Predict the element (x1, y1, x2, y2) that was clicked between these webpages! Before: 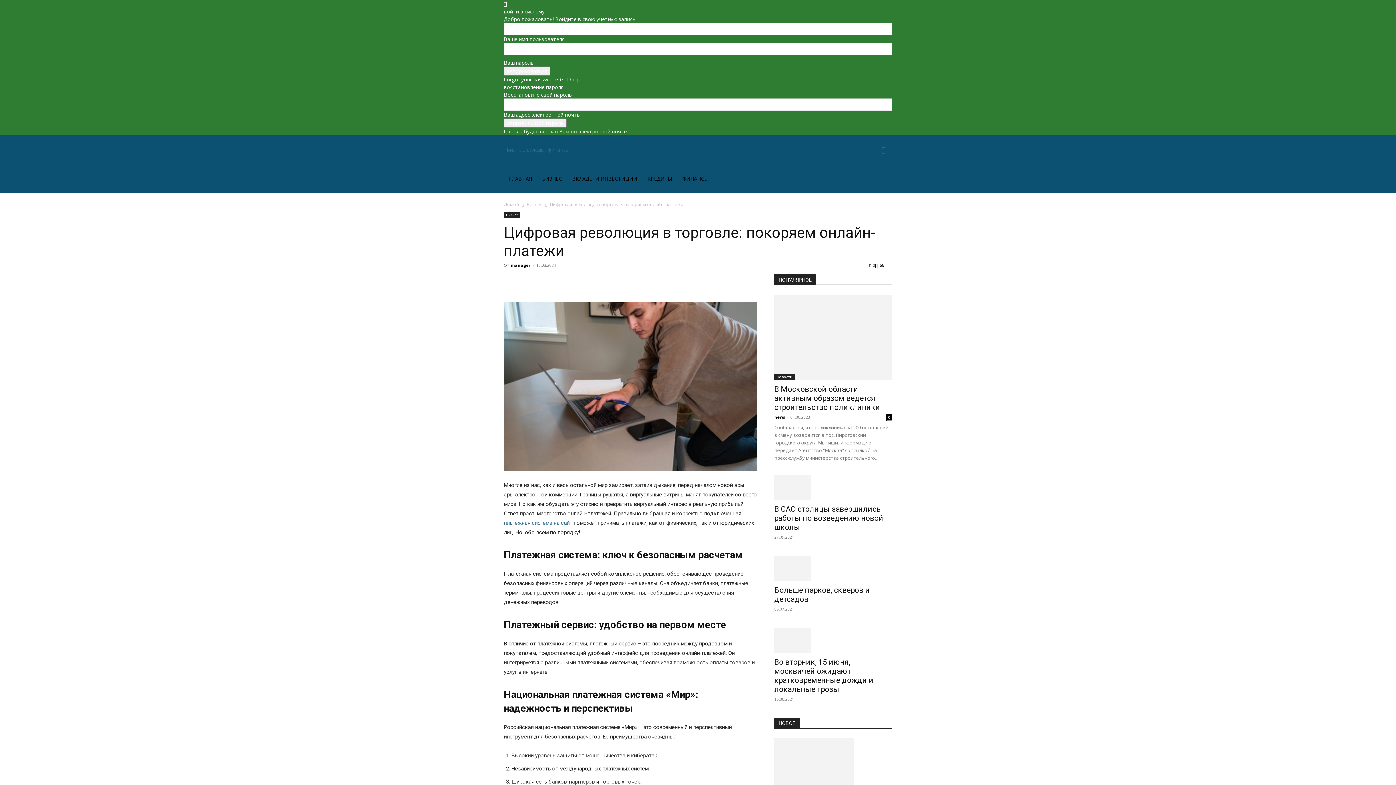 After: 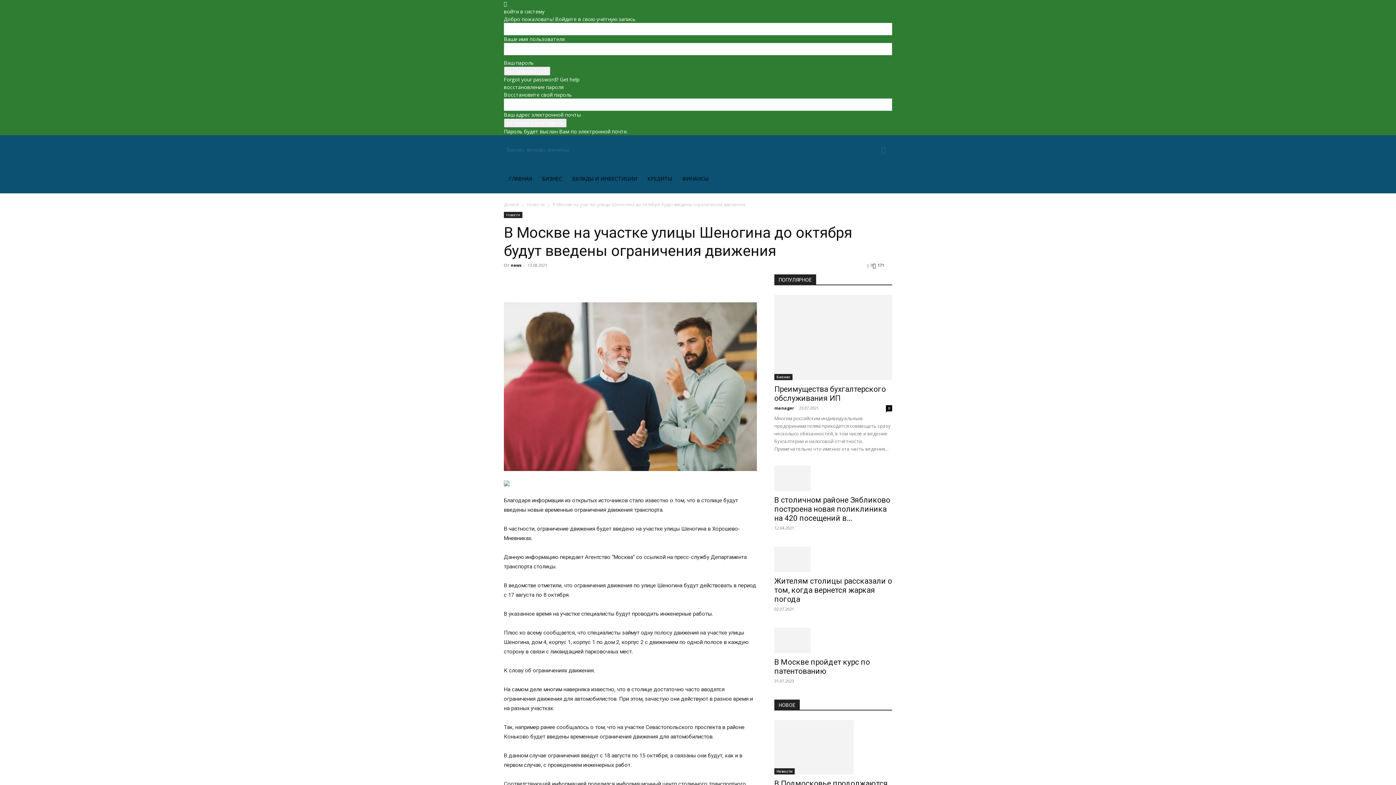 Action: bbox: (774, 738, 892, 793)